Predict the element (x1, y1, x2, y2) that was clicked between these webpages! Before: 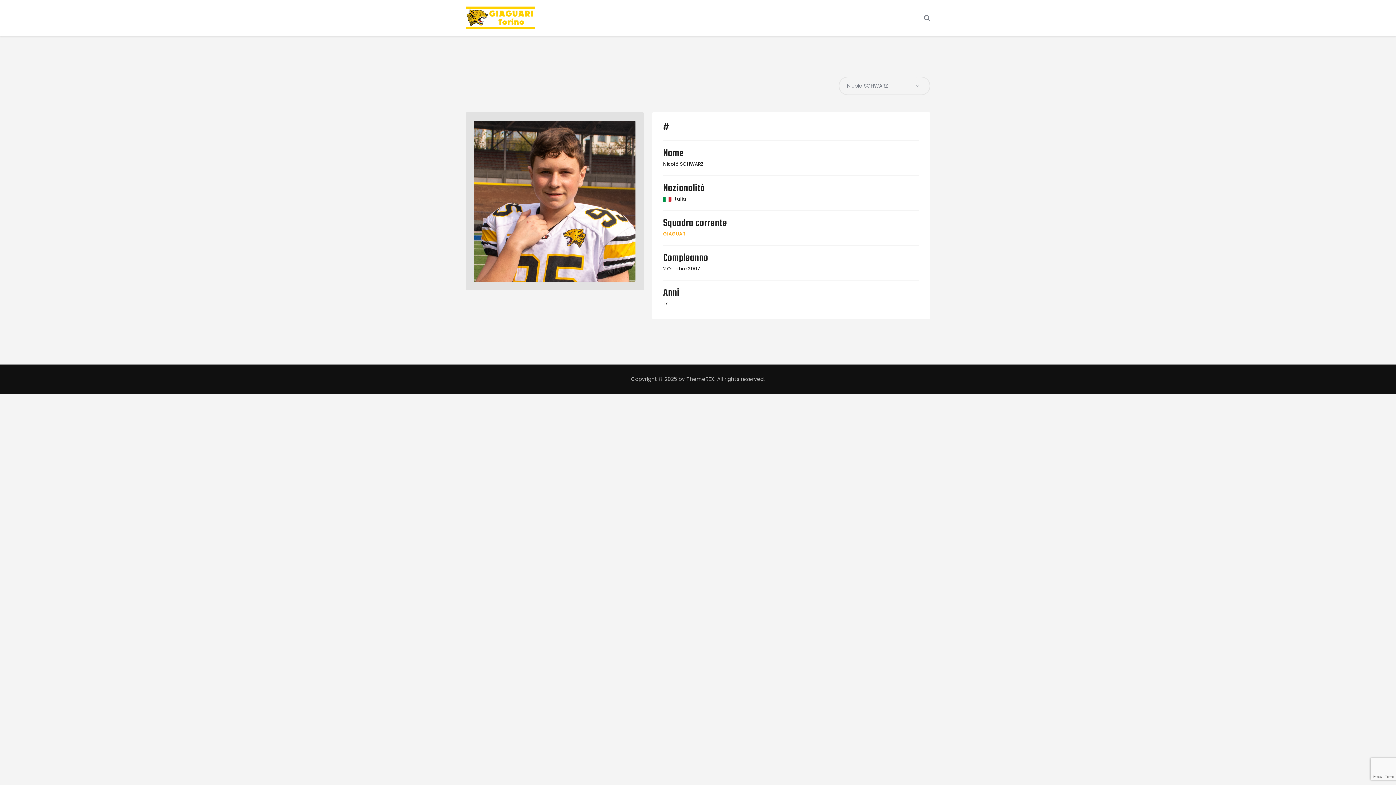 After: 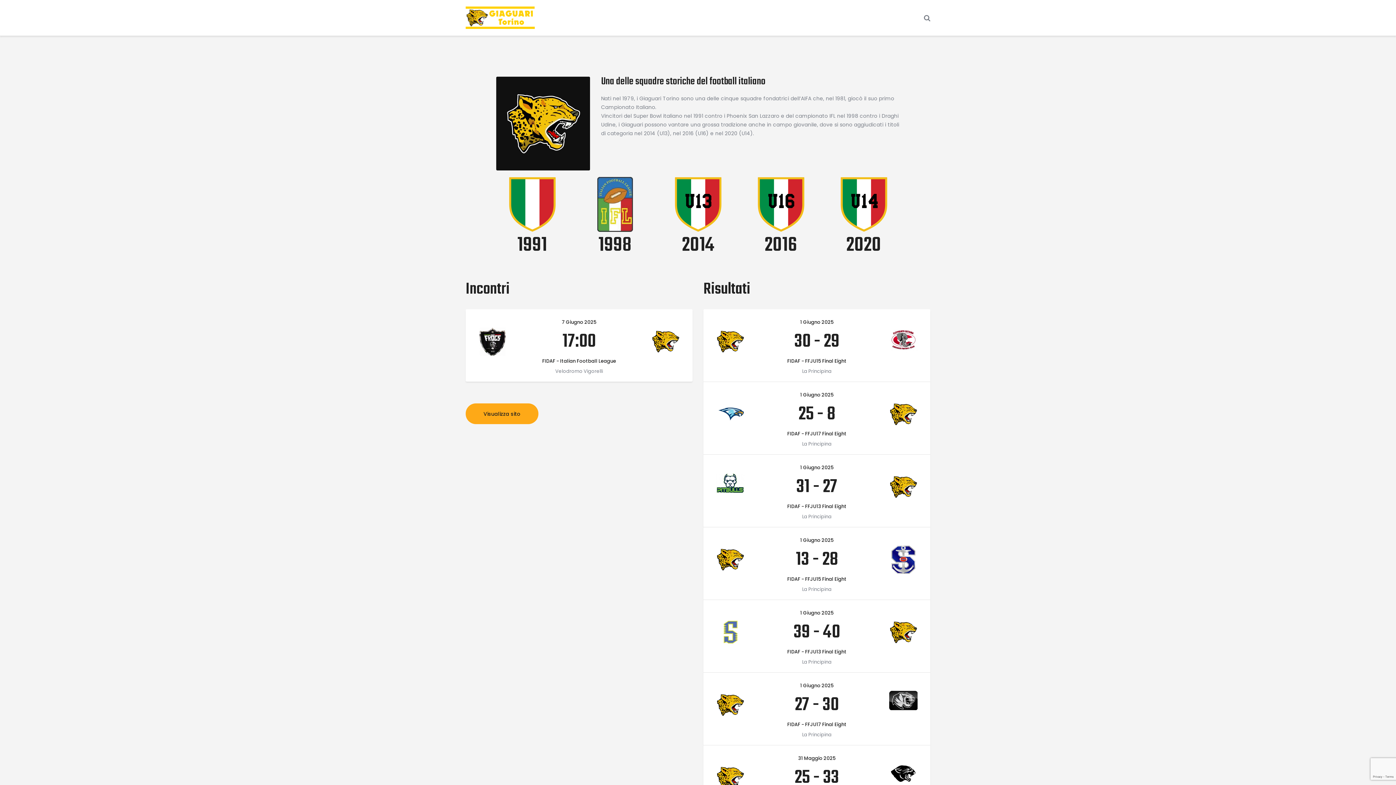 Action: bbox: (663, 230, 686, 237) label: GIAGUARI